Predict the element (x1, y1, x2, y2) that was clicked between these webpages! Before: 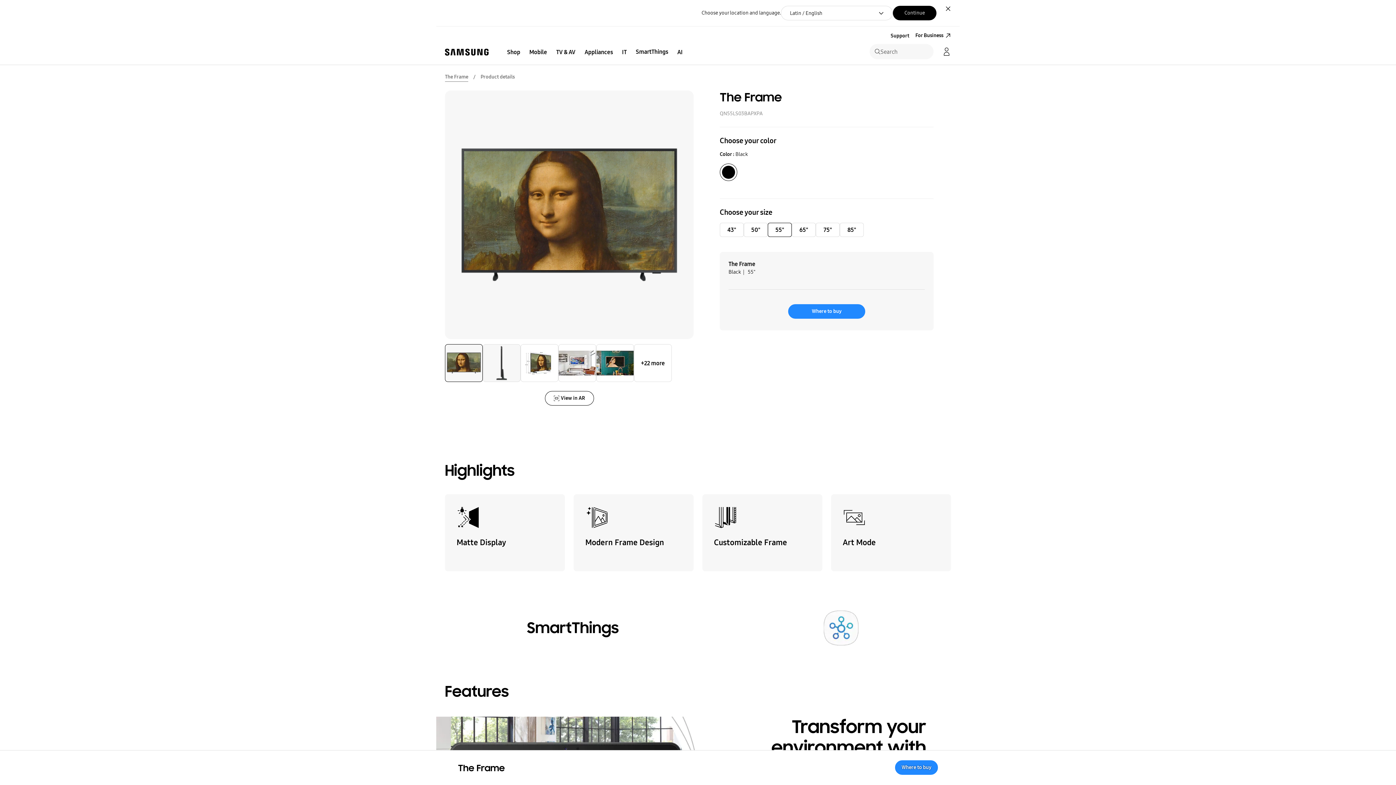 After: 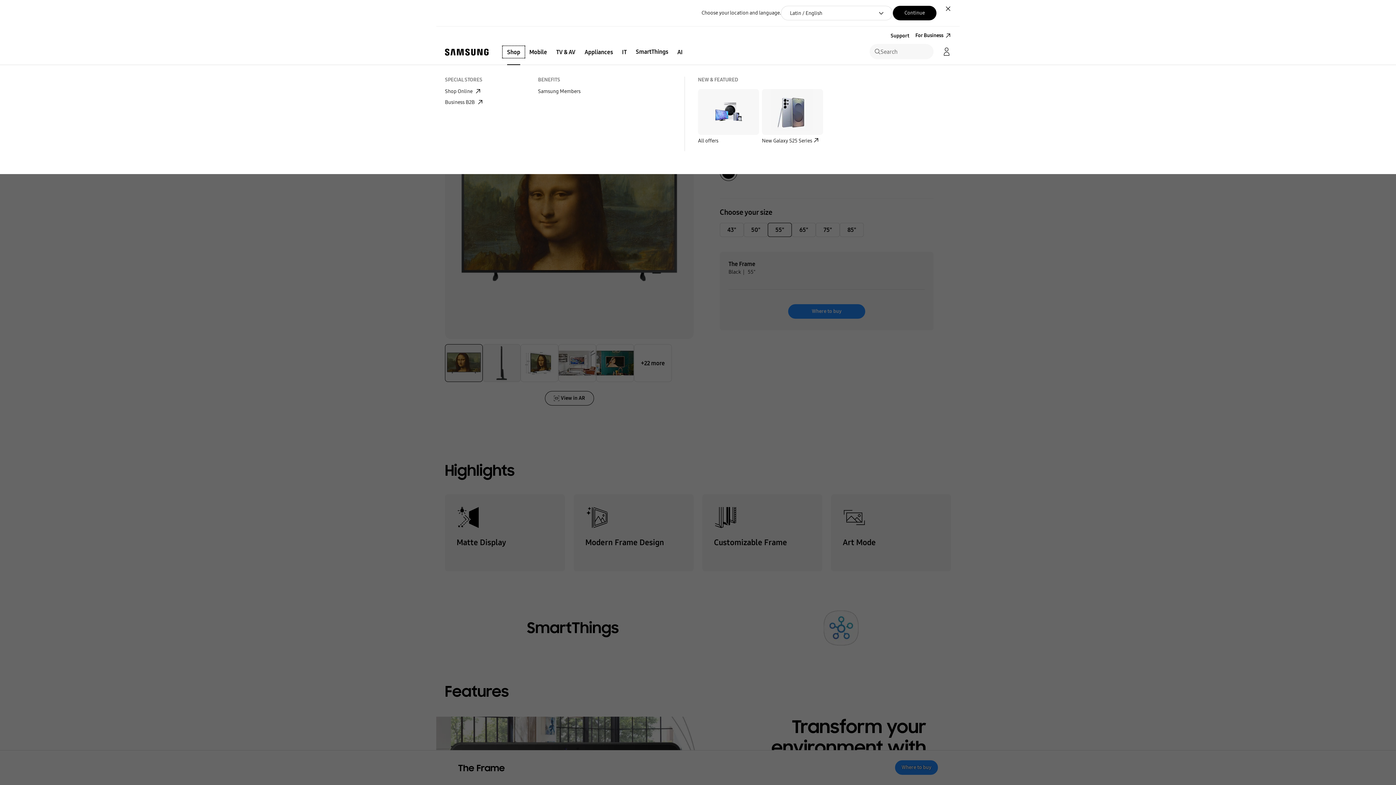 Action: label: Shop bbox: (502, 46, 524, 57)